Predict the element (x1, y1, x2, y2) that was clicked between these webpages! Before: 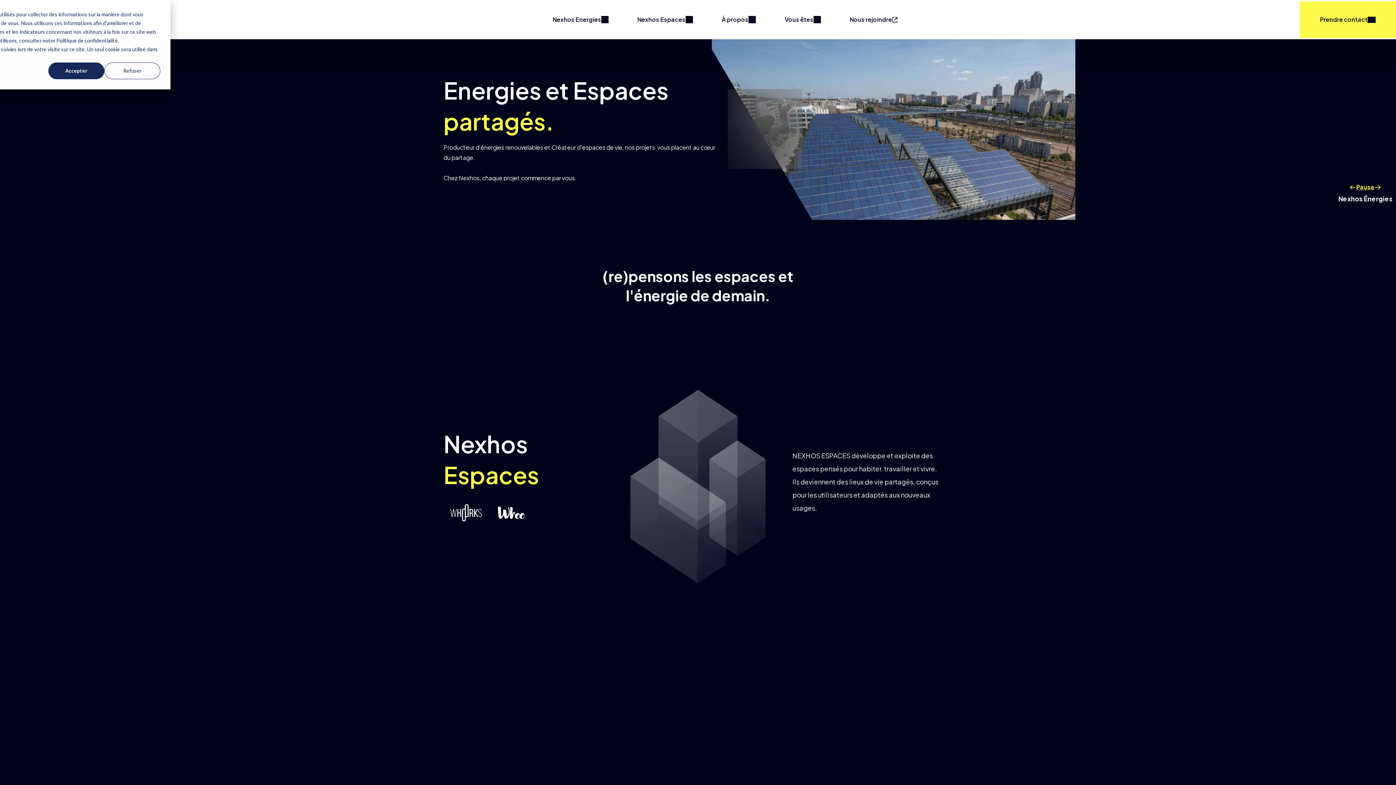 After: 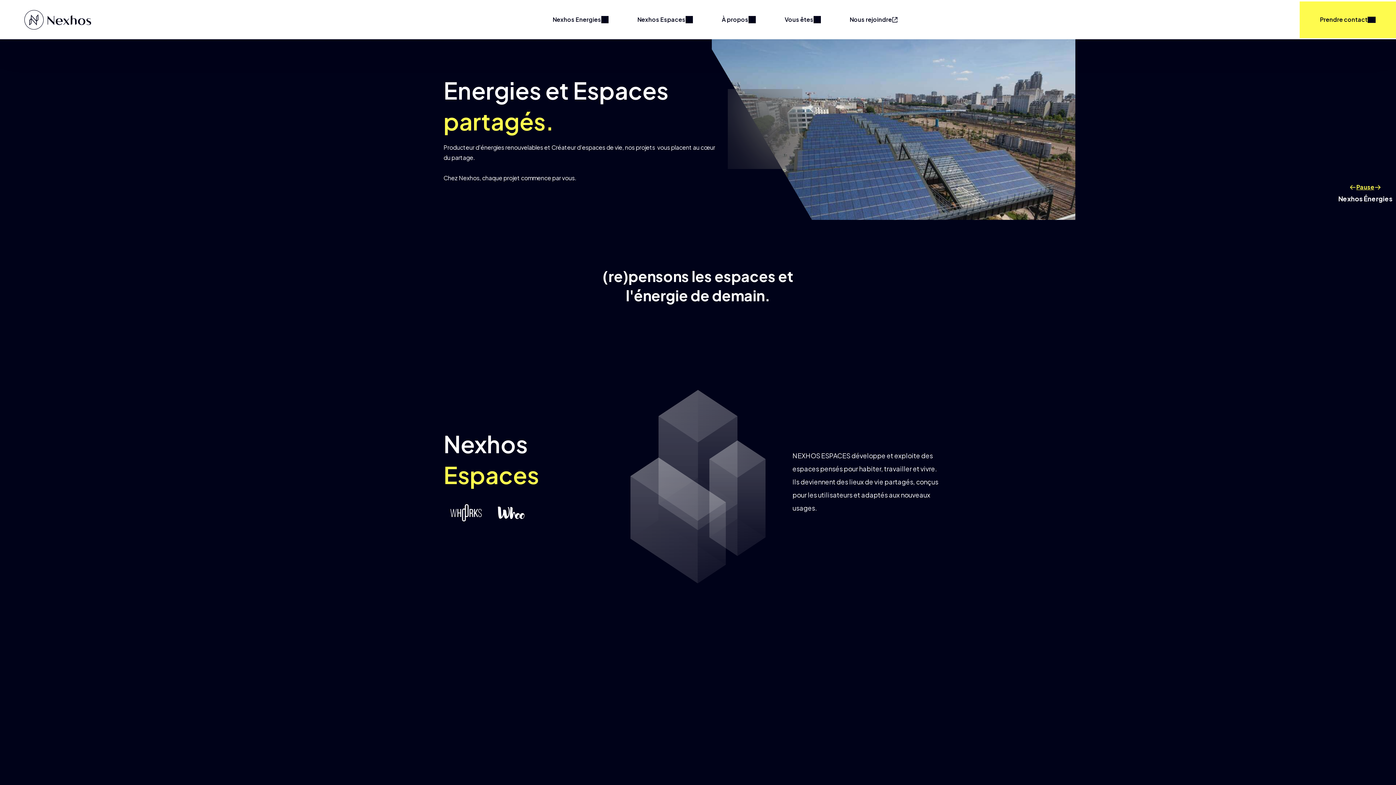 Action: bbox: (104, 62, 160, 79) label: Refuser